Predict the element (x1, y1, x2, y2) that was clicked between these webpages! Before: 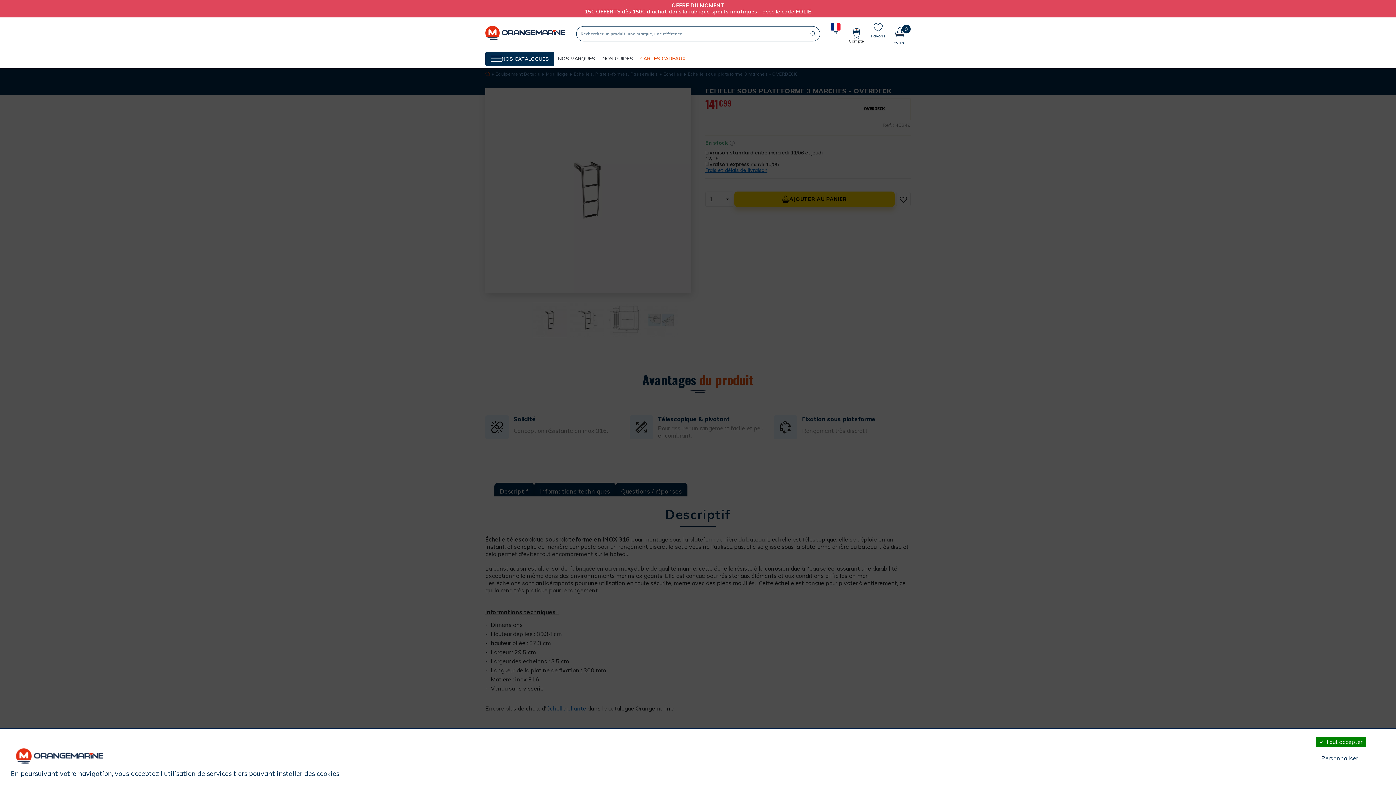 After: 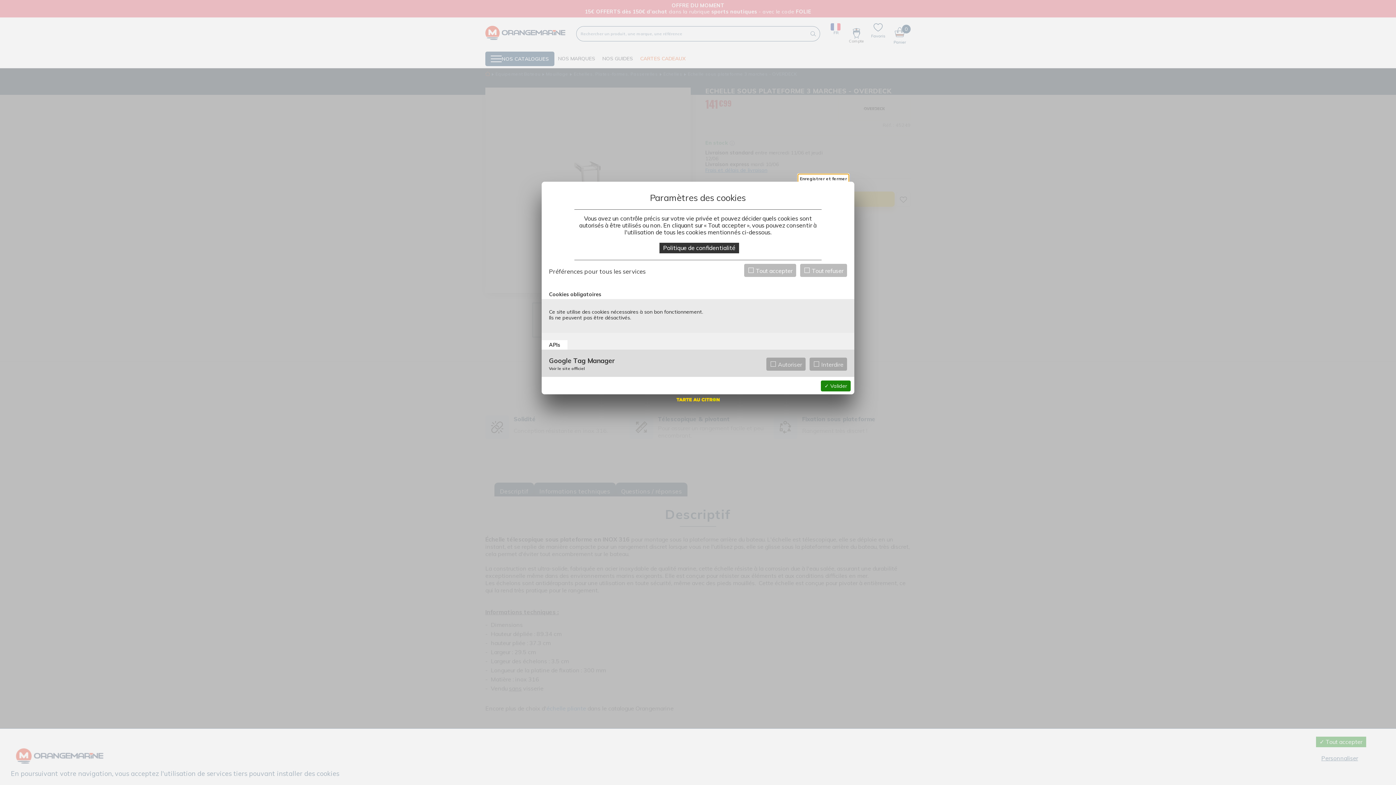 Action: bbox: (1318, 751, 1362, 766) label: Personnaliser